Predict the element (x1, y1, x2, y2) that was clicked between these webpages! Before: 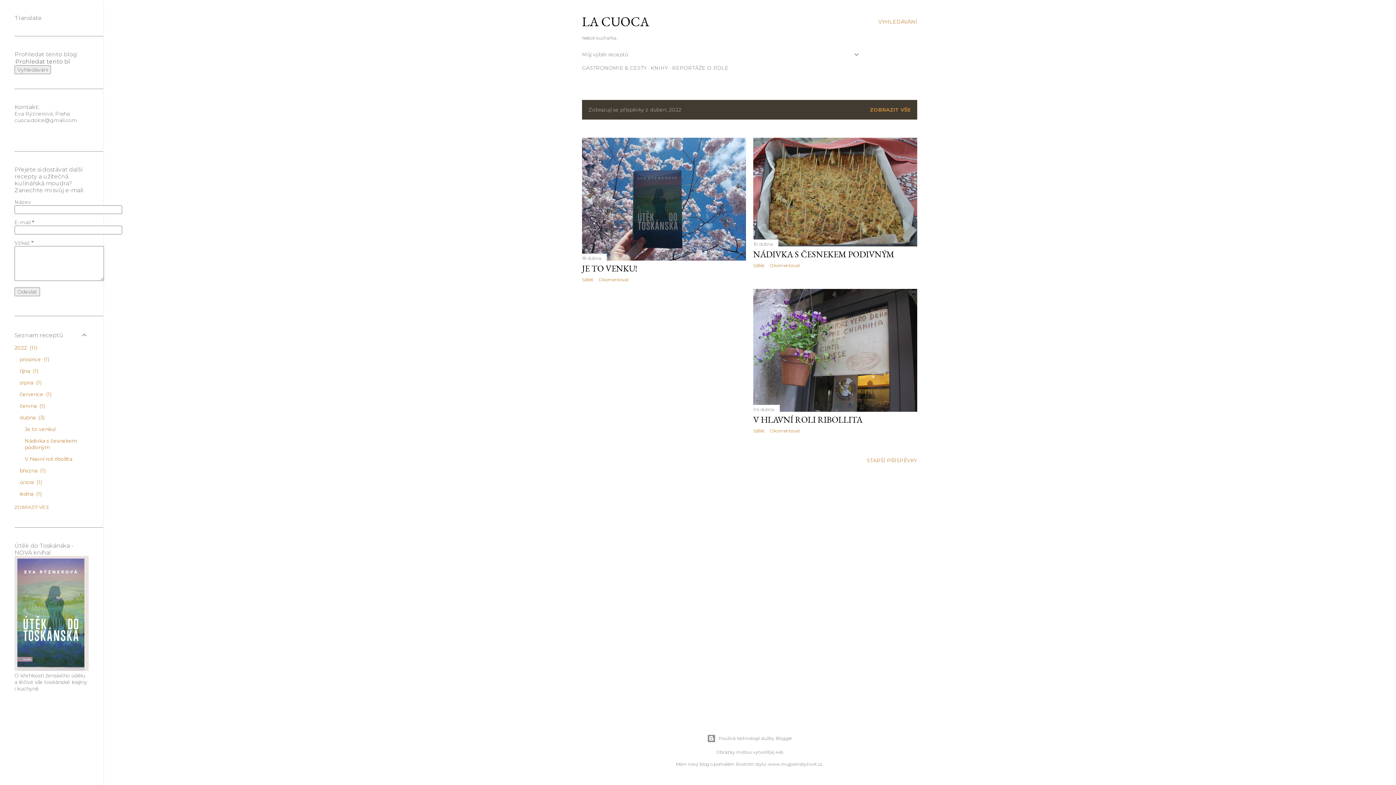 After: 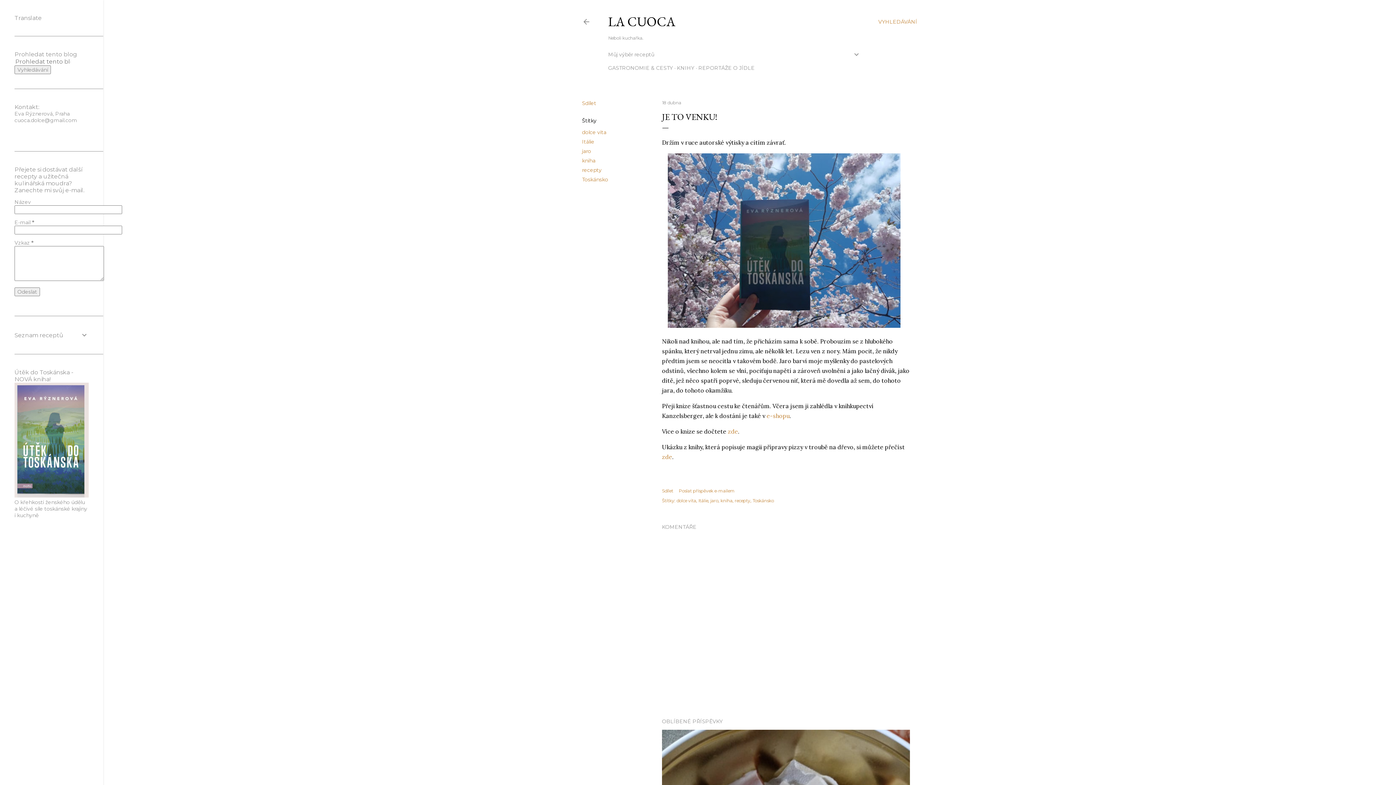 Action: label: 18 dubna bbox: (582, 255, 601, 261)